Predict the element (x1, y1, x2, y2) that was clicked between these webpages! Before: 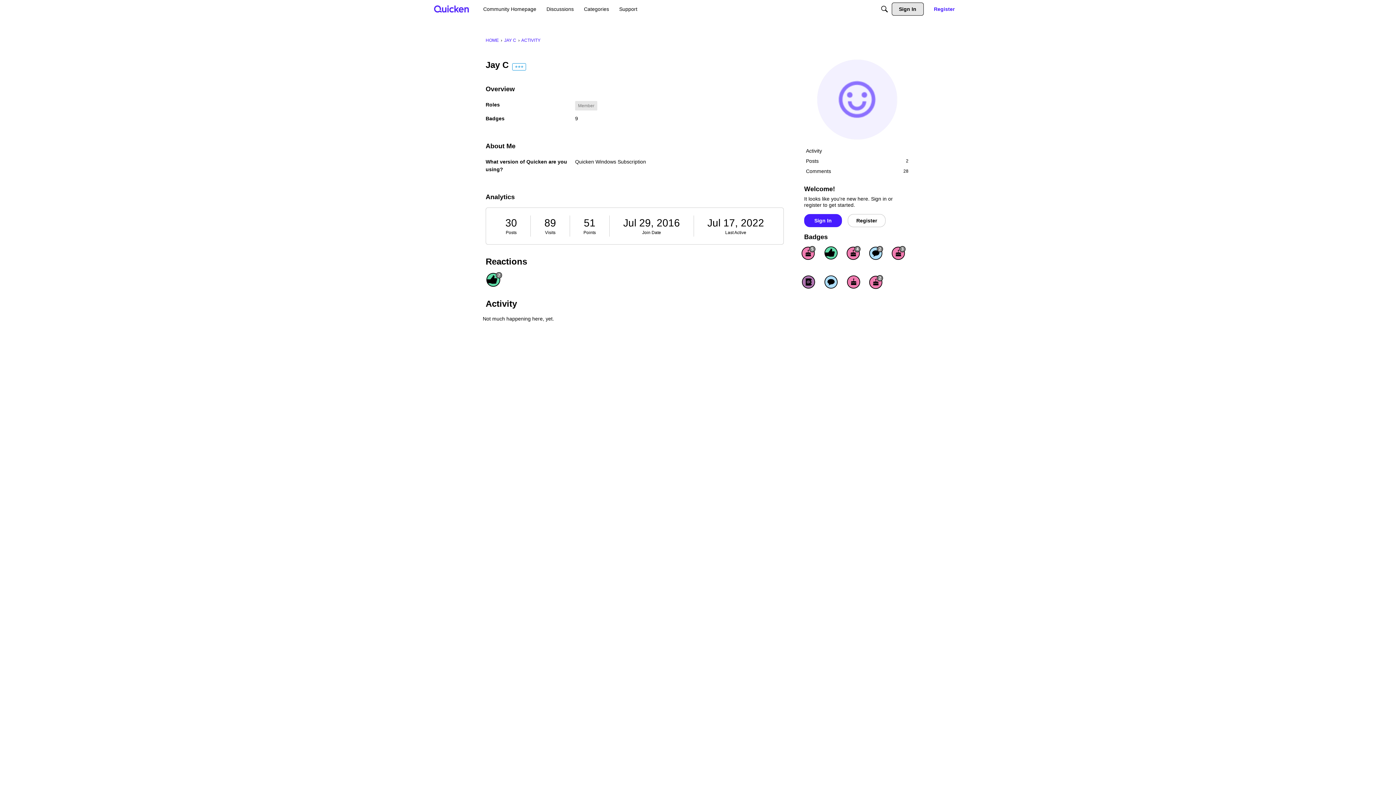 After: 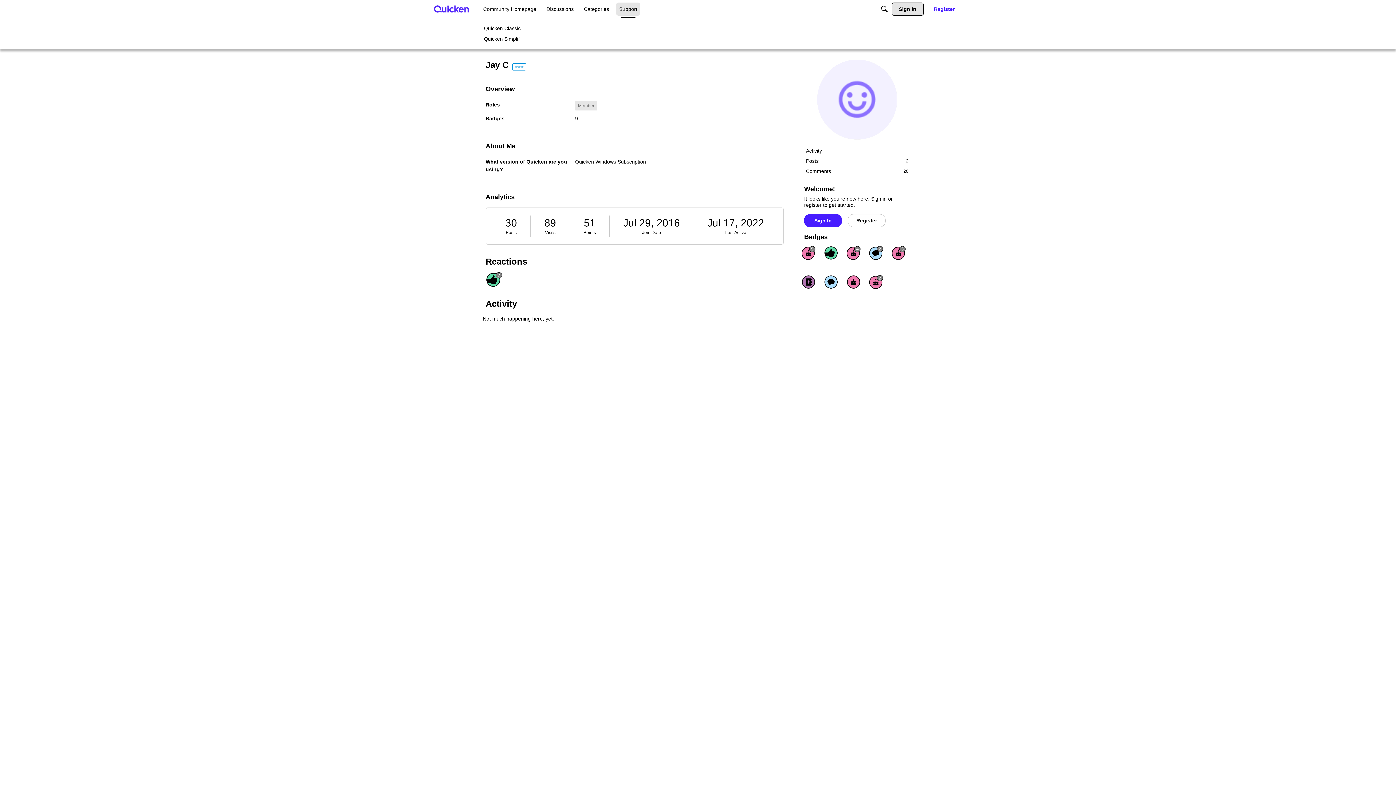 Action: label: Support bbox: (616, 2, 640, 15)